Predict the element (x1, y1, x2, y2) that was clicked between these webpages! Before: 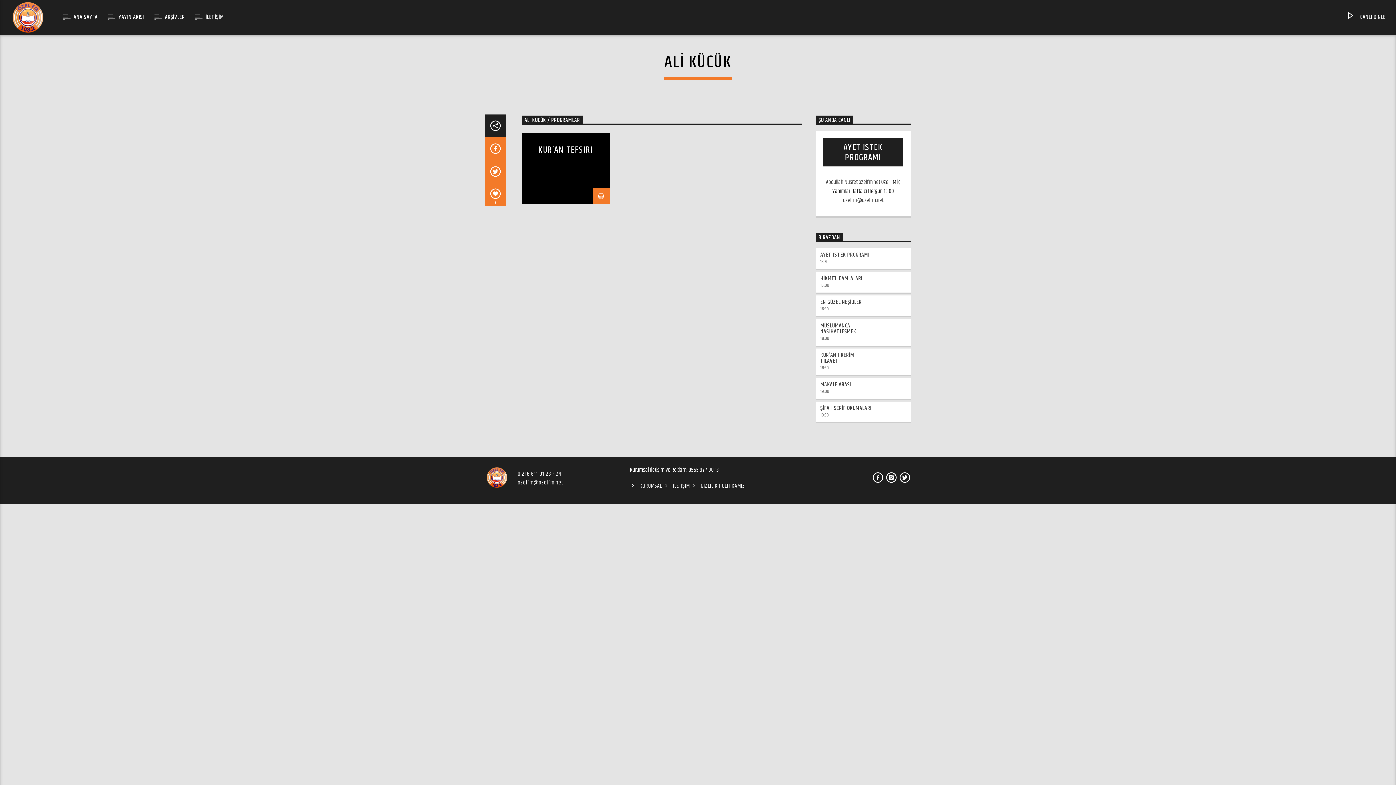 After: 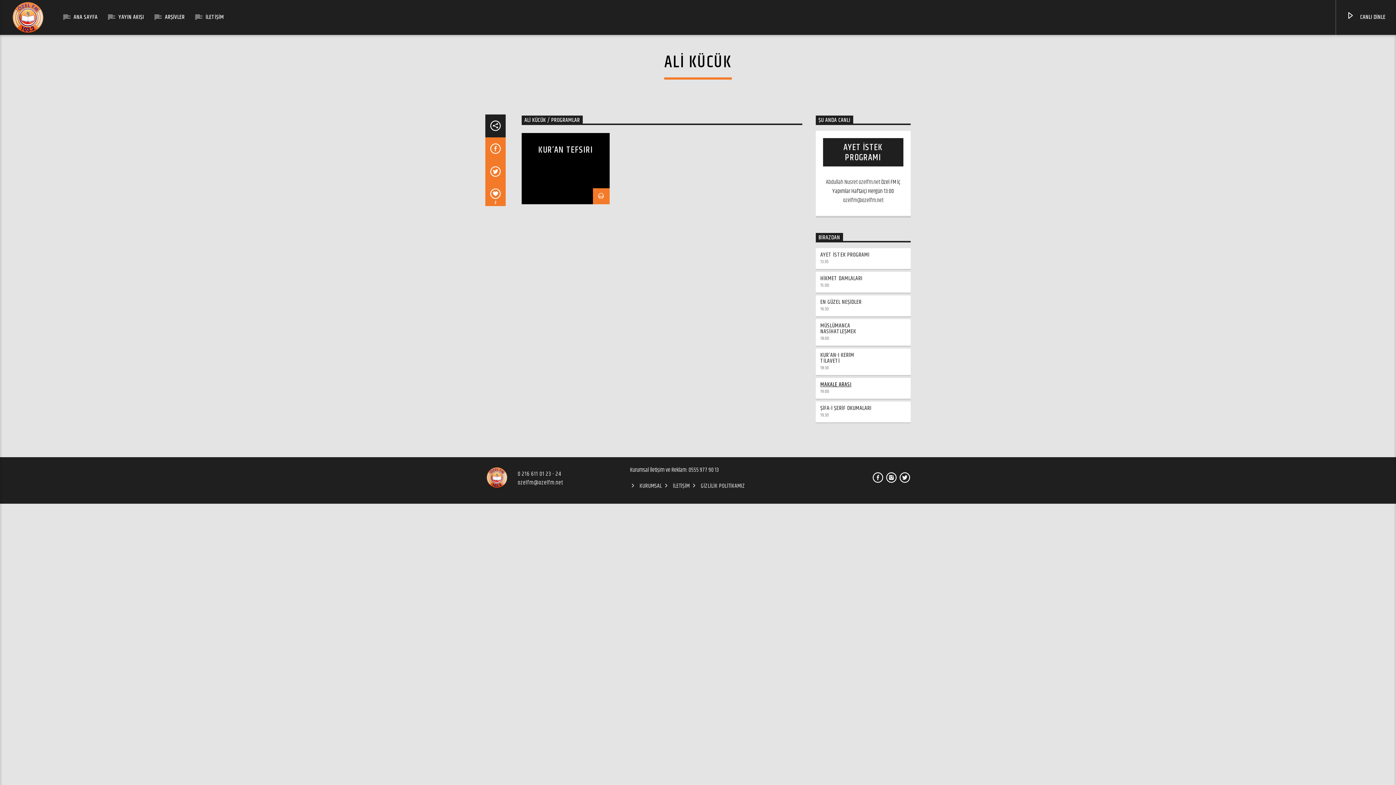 Action: bbox: (820, 380, 851, 389) label: MAKALE ARASI